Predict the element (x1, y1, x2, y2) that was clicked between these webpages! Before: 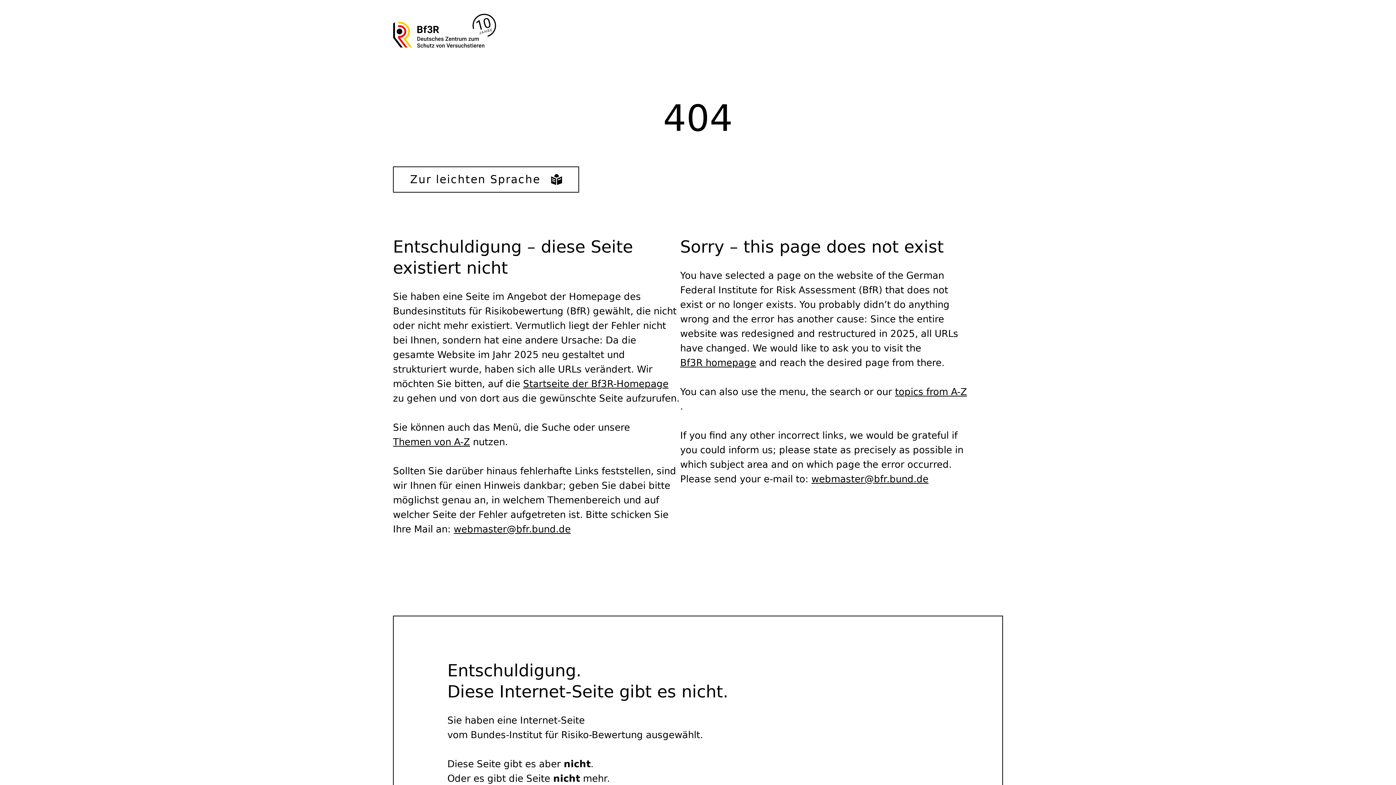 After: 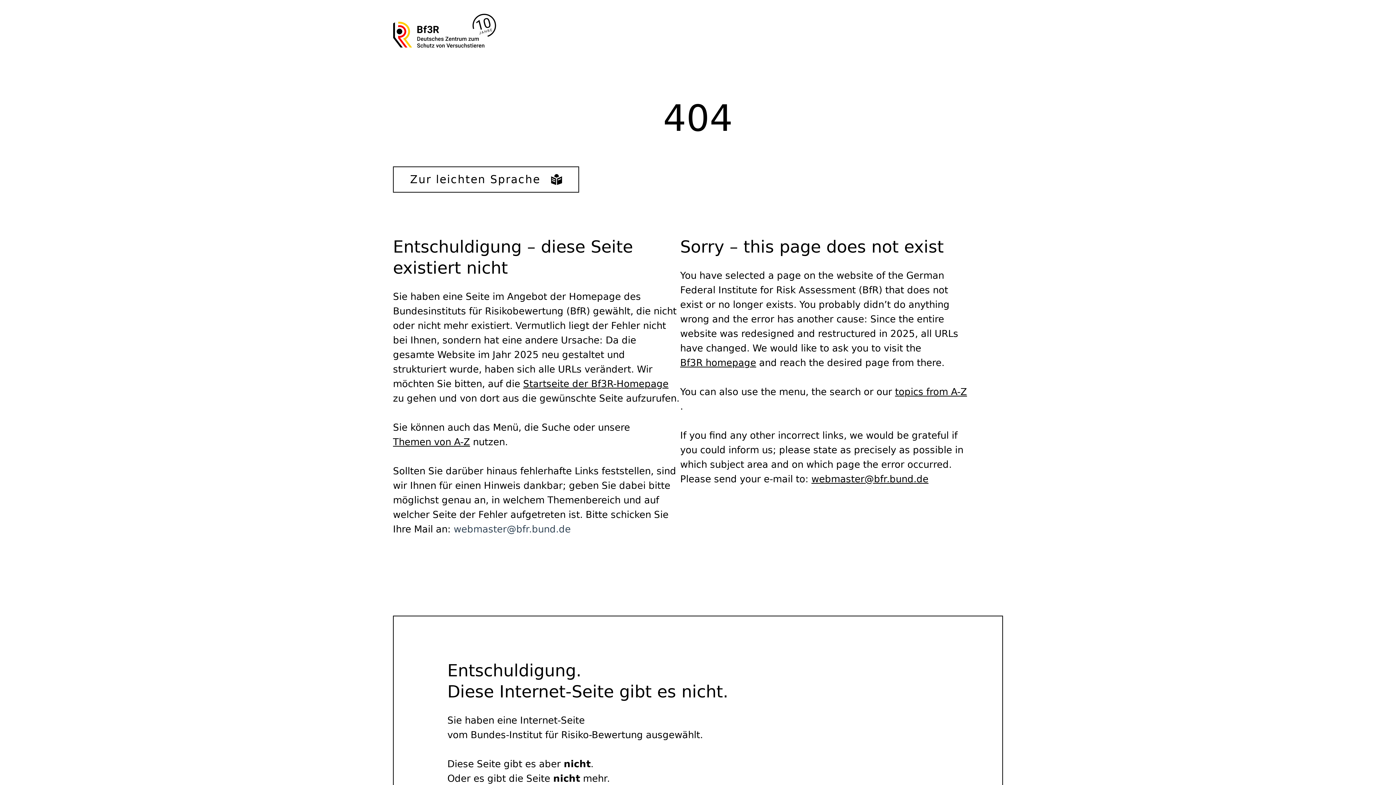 Action: label: webmaster@bfr.bund.de bbox: (453, 522, 570, 536)